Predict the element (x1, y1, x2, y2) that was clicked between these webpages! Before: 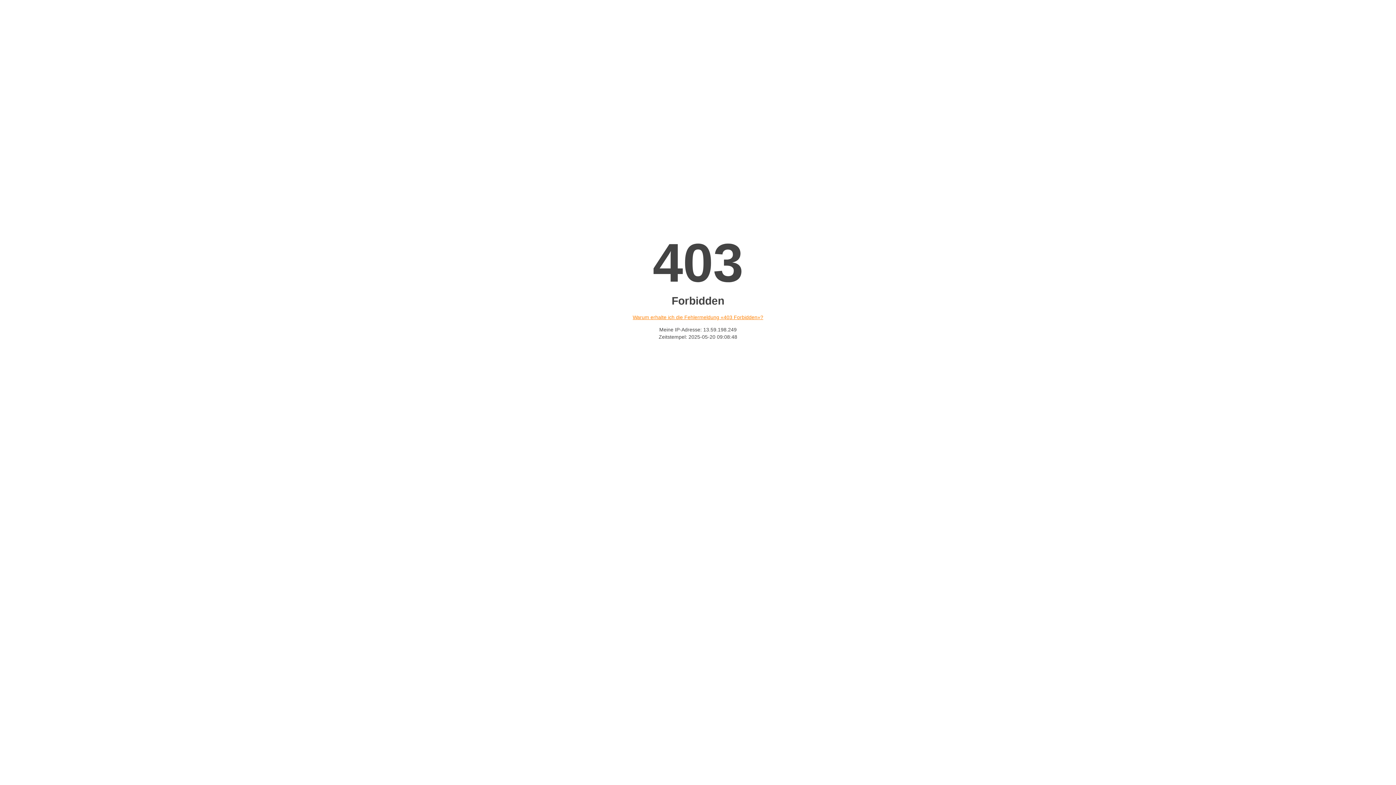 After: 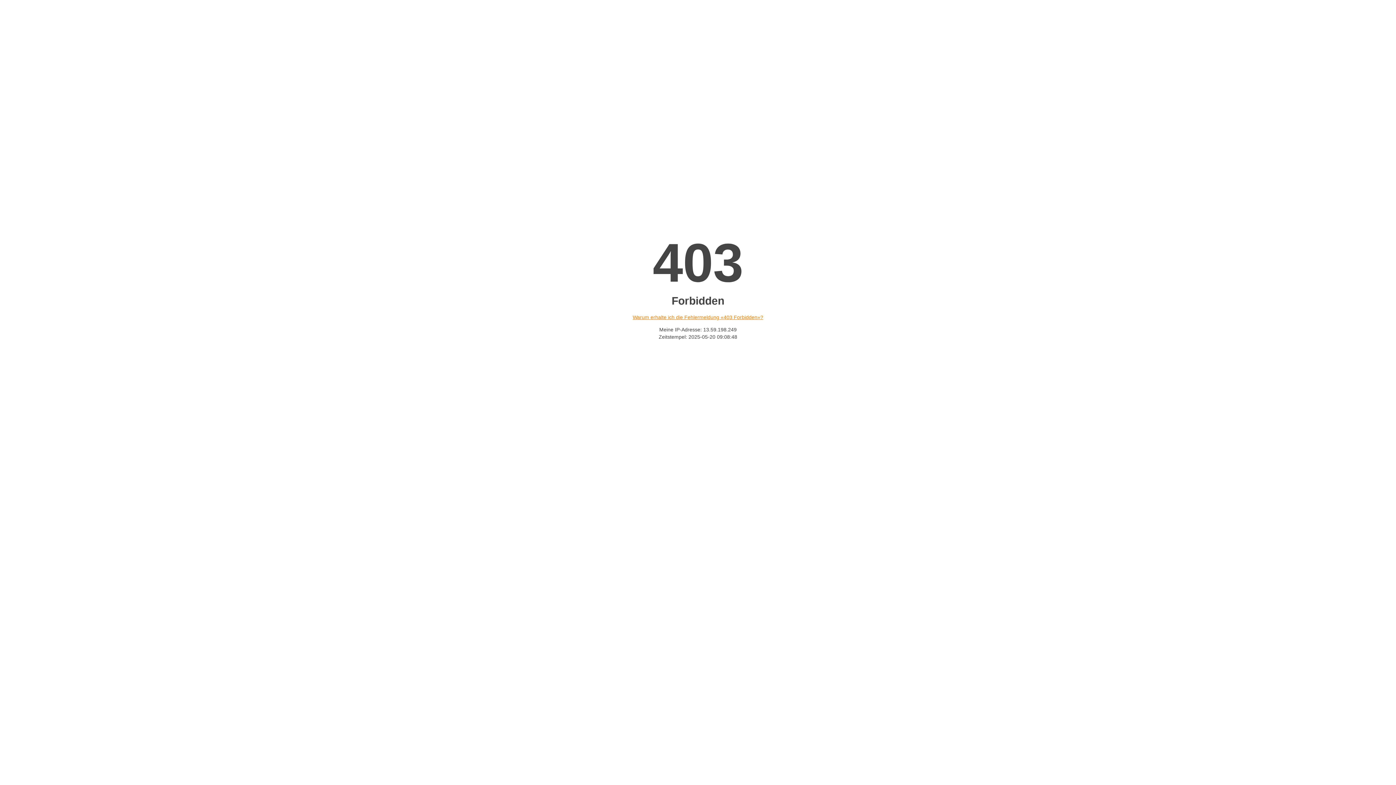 Action: bbox: (632, 314, 763, 320) label: Warum erhalte ich die Fehlermeldung «403 Forbidden»?